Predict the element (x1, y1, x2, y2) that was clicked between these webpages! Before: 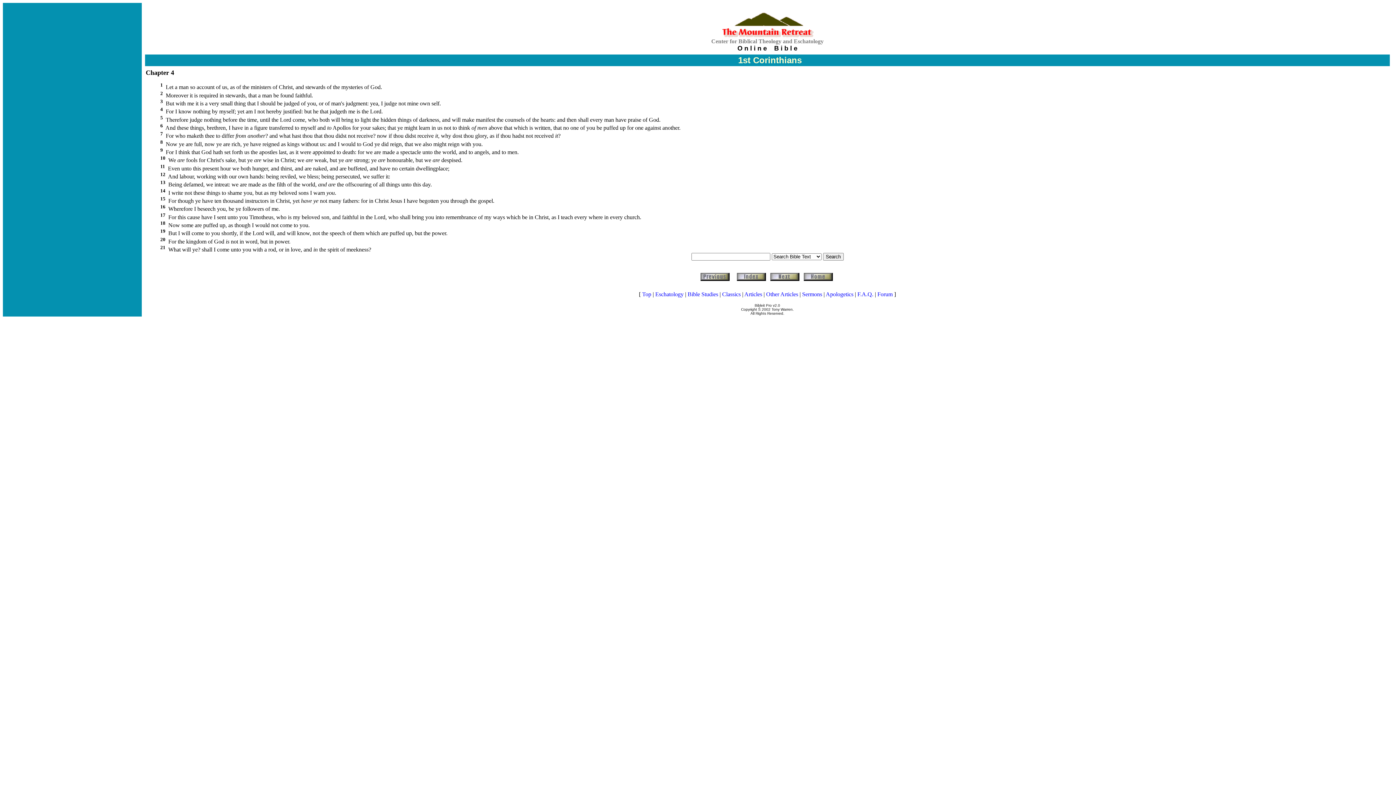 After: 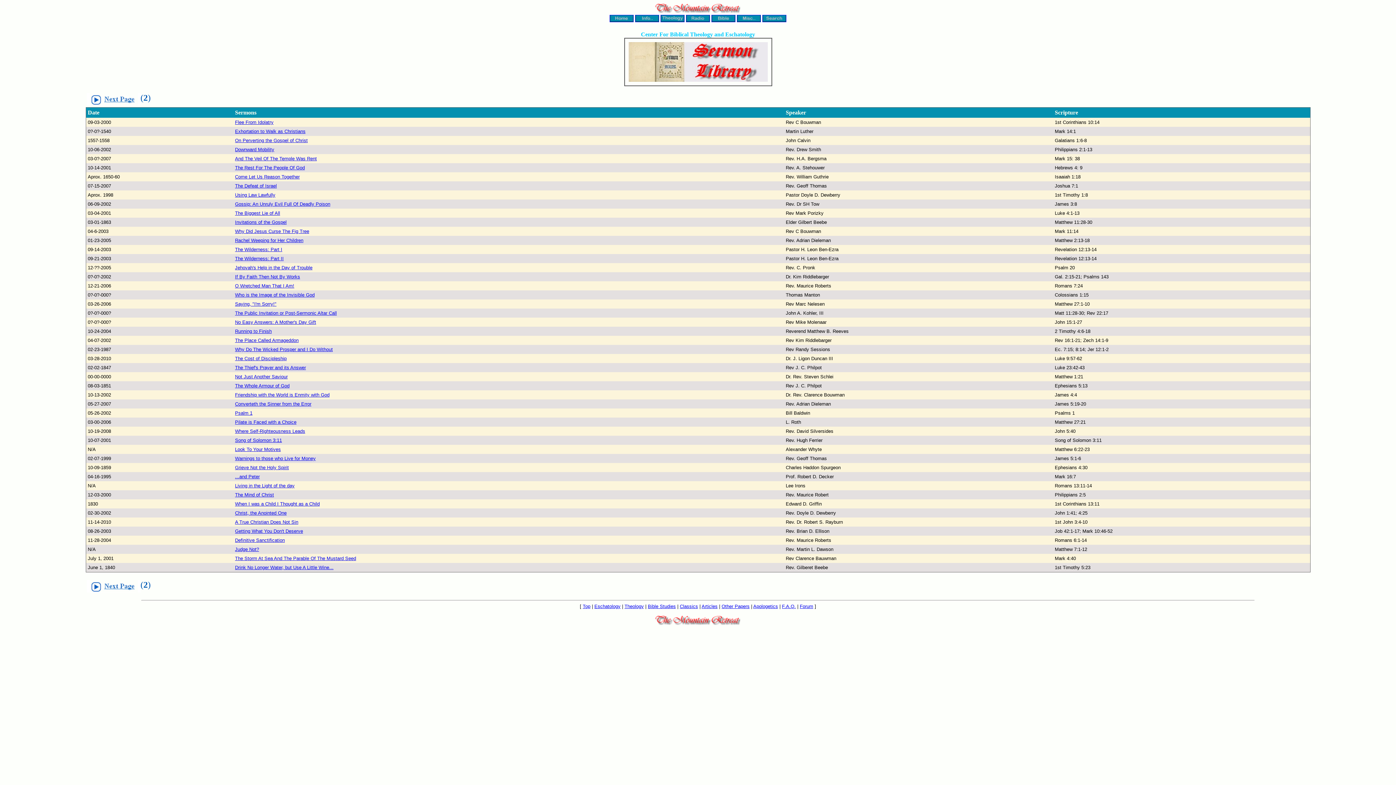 Action: label: Sermons bbox: (802, 291, 822, 297)